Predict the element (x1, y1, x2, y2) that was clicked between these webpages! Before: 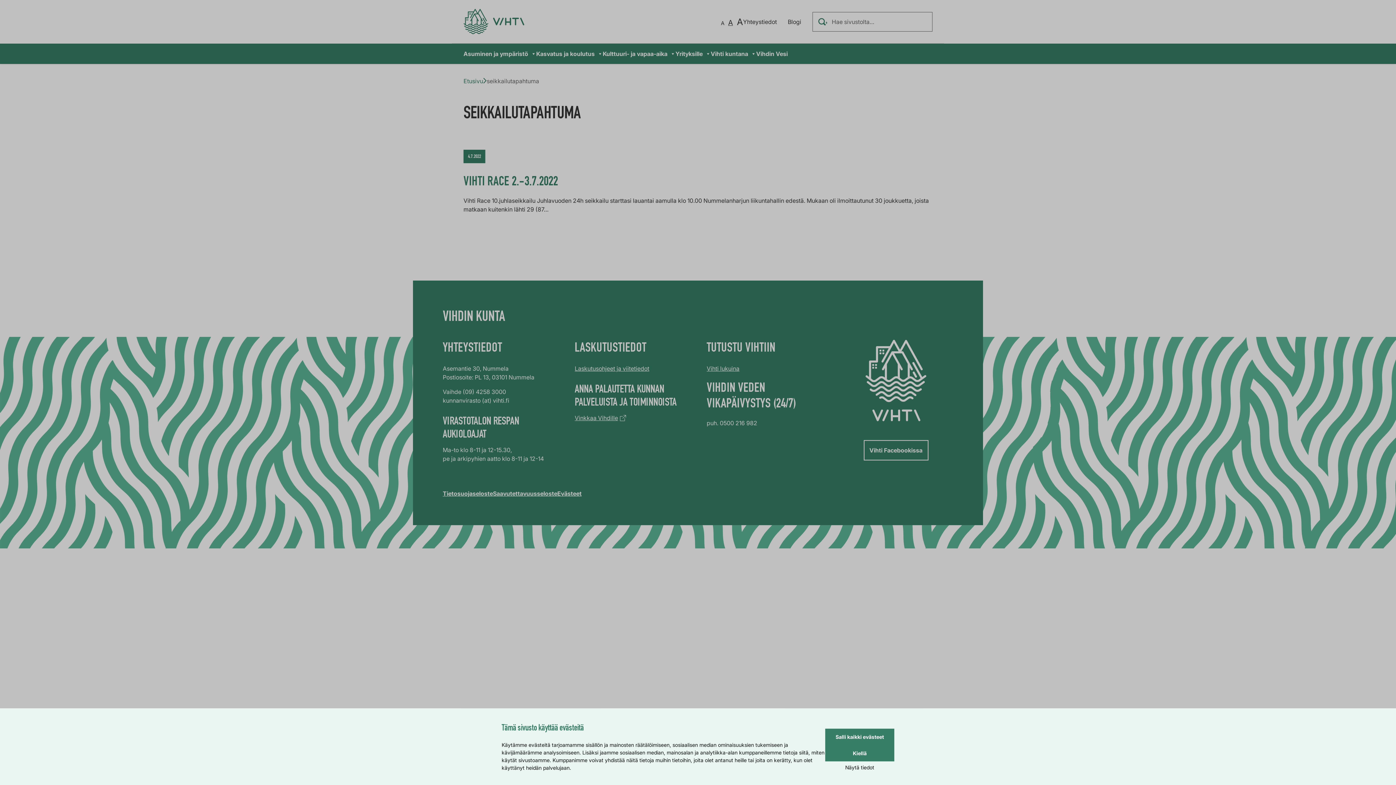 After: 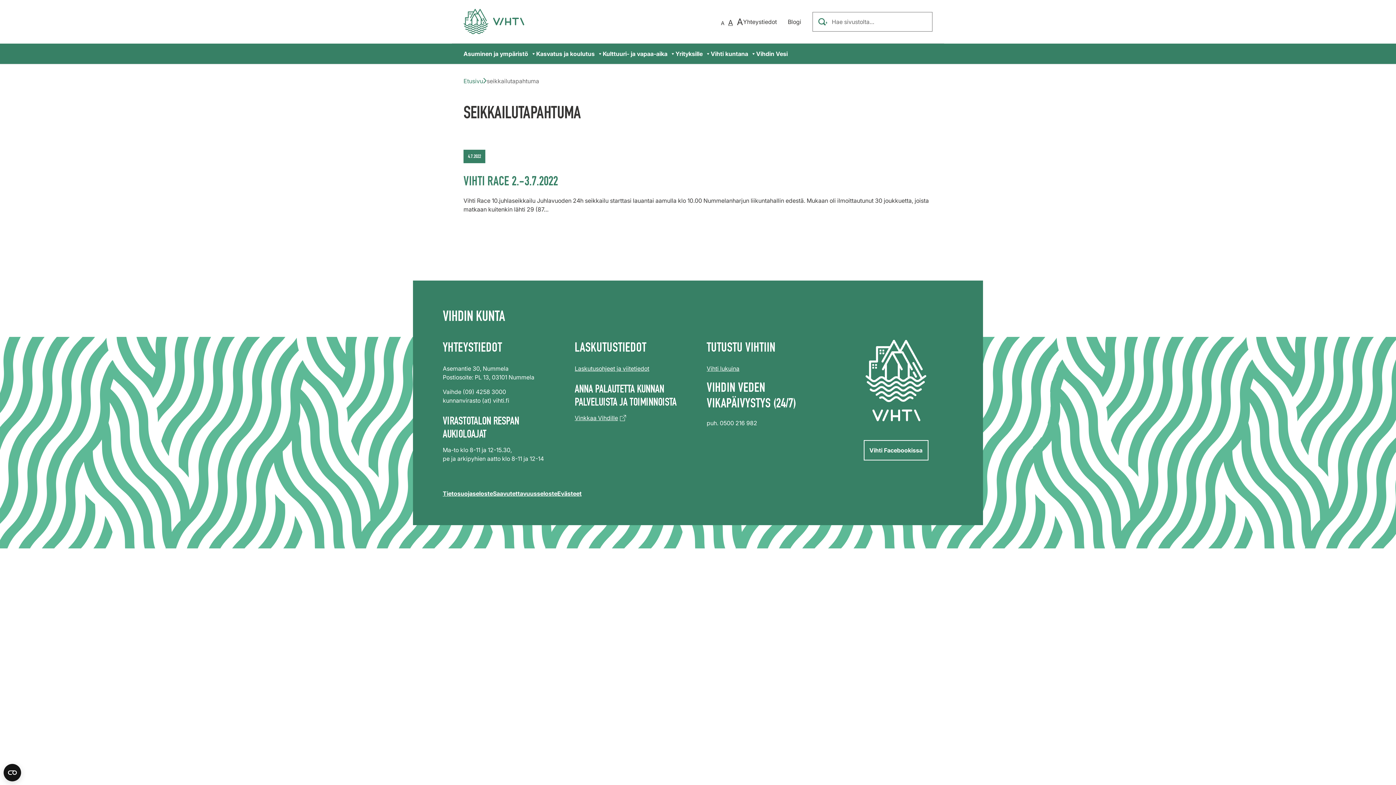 Action: label: Salli kaikki evästeet bbox: (825, 729, 894, 745)